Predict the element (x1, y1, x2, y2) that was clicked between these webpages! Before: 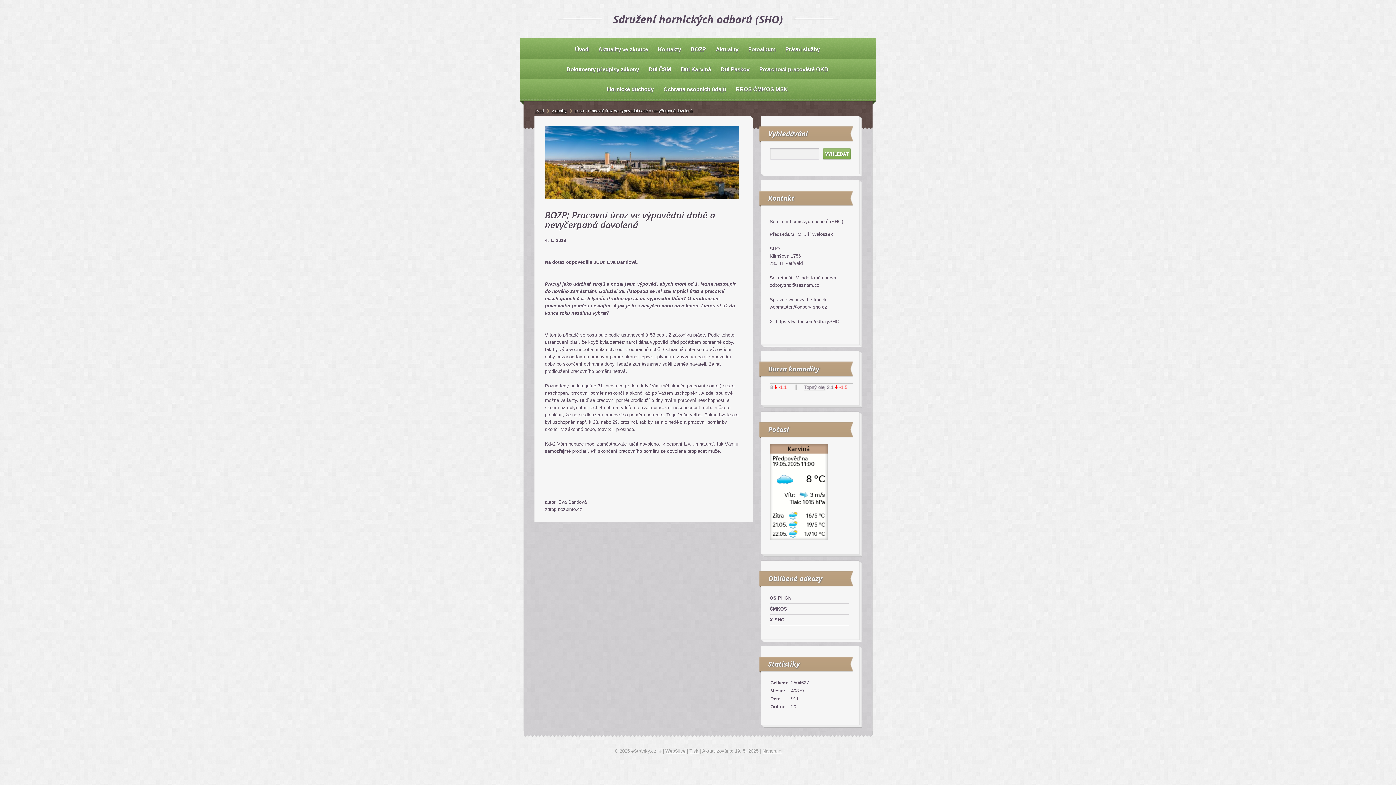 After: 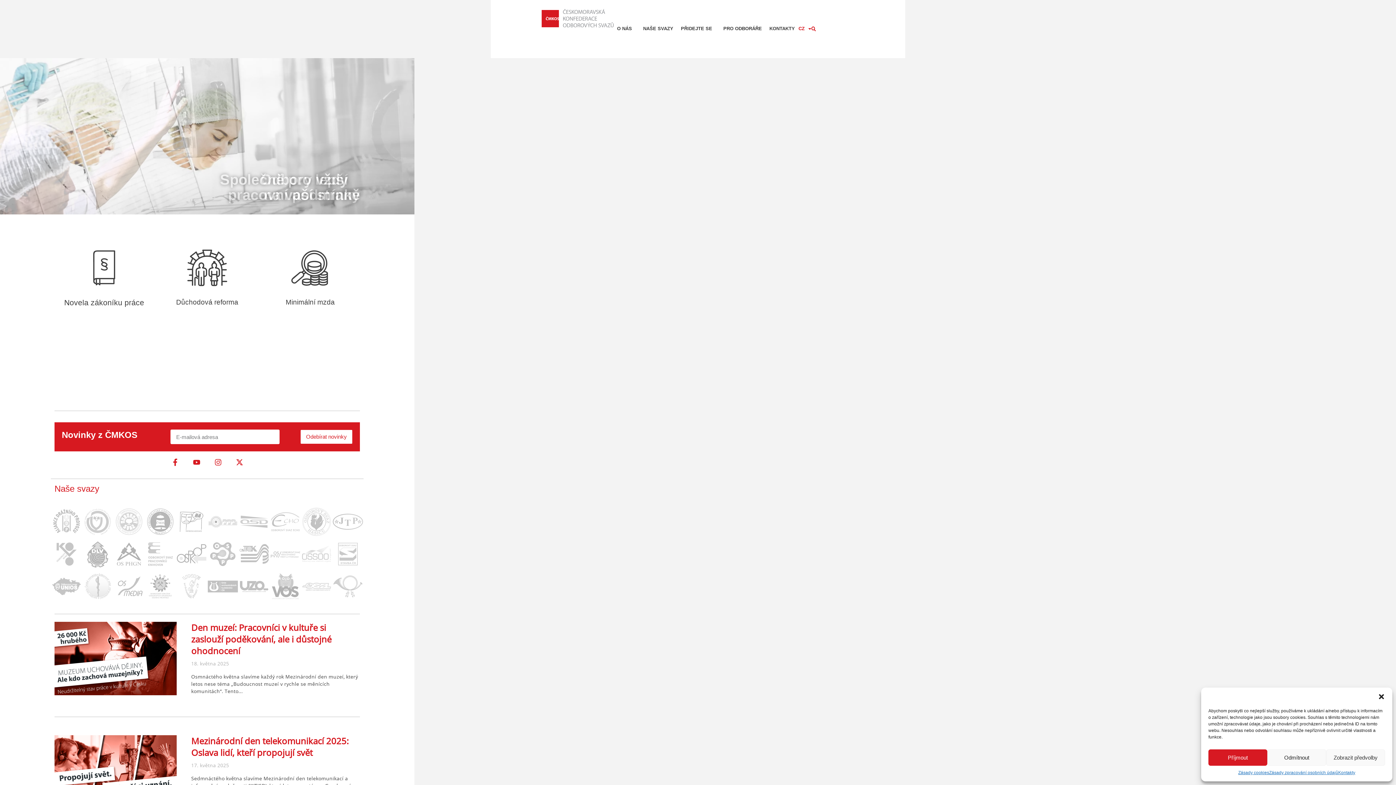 Action: bbox: (769, 604, 849, 614) label: ČMKOS